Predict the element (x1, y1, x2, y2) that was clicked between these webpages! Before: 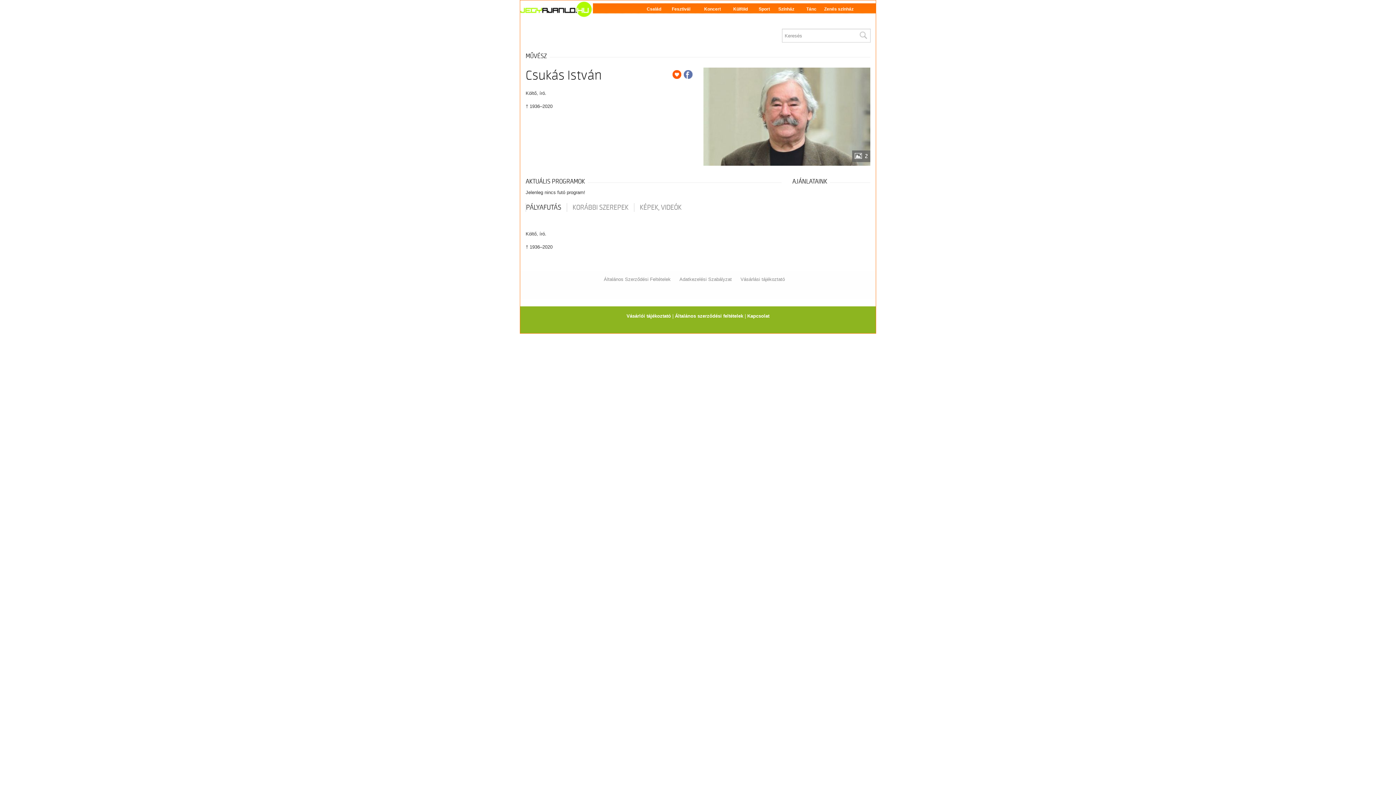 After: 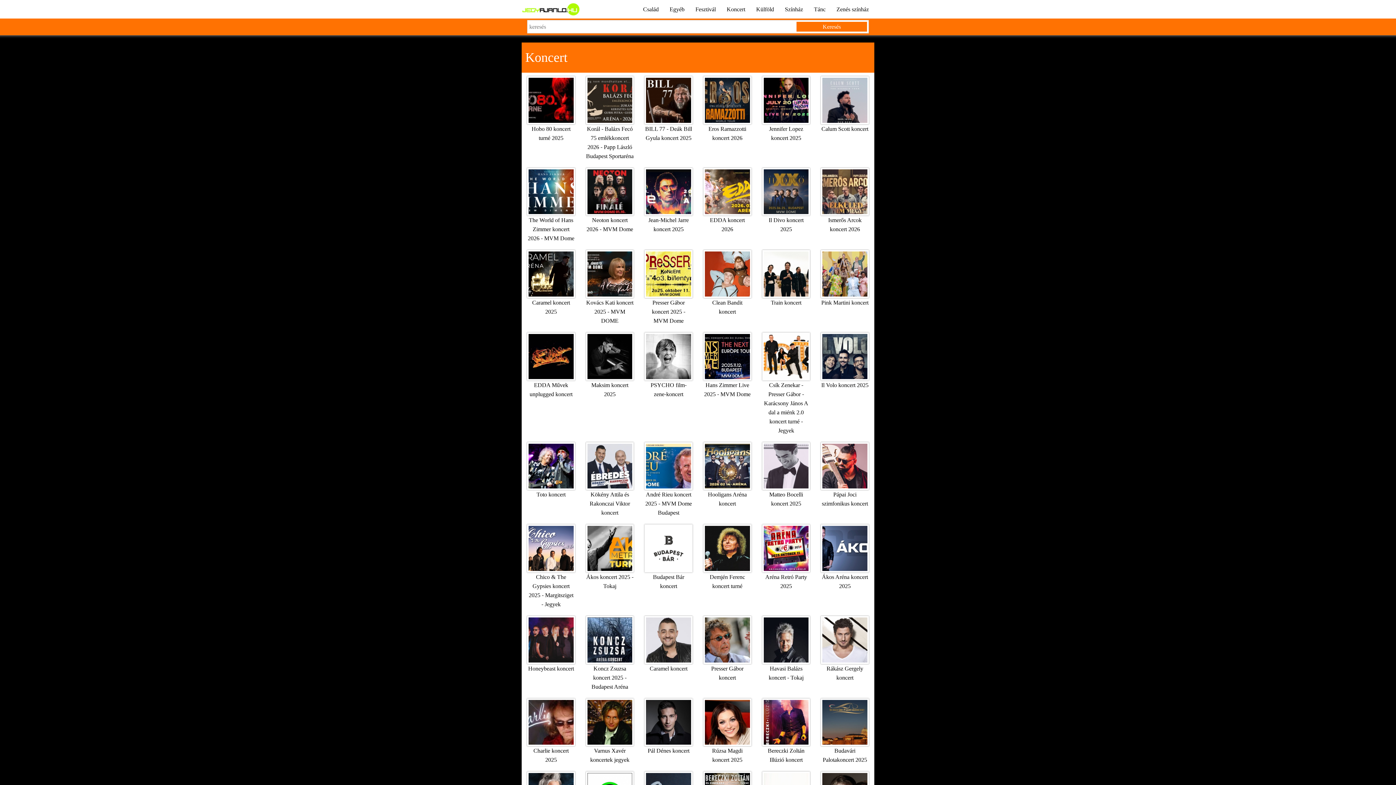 Action: label: Koncert bbox: (704, 6, 721, 11)